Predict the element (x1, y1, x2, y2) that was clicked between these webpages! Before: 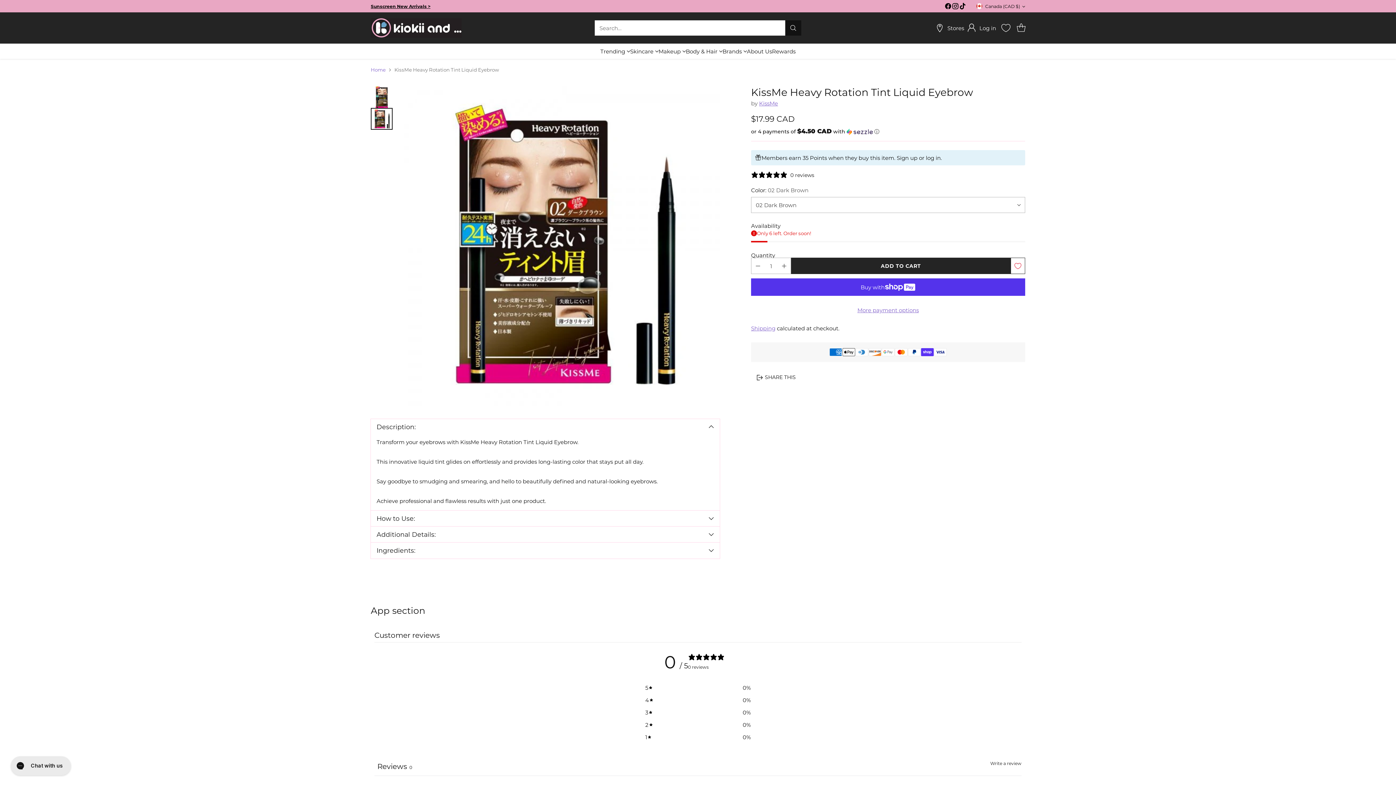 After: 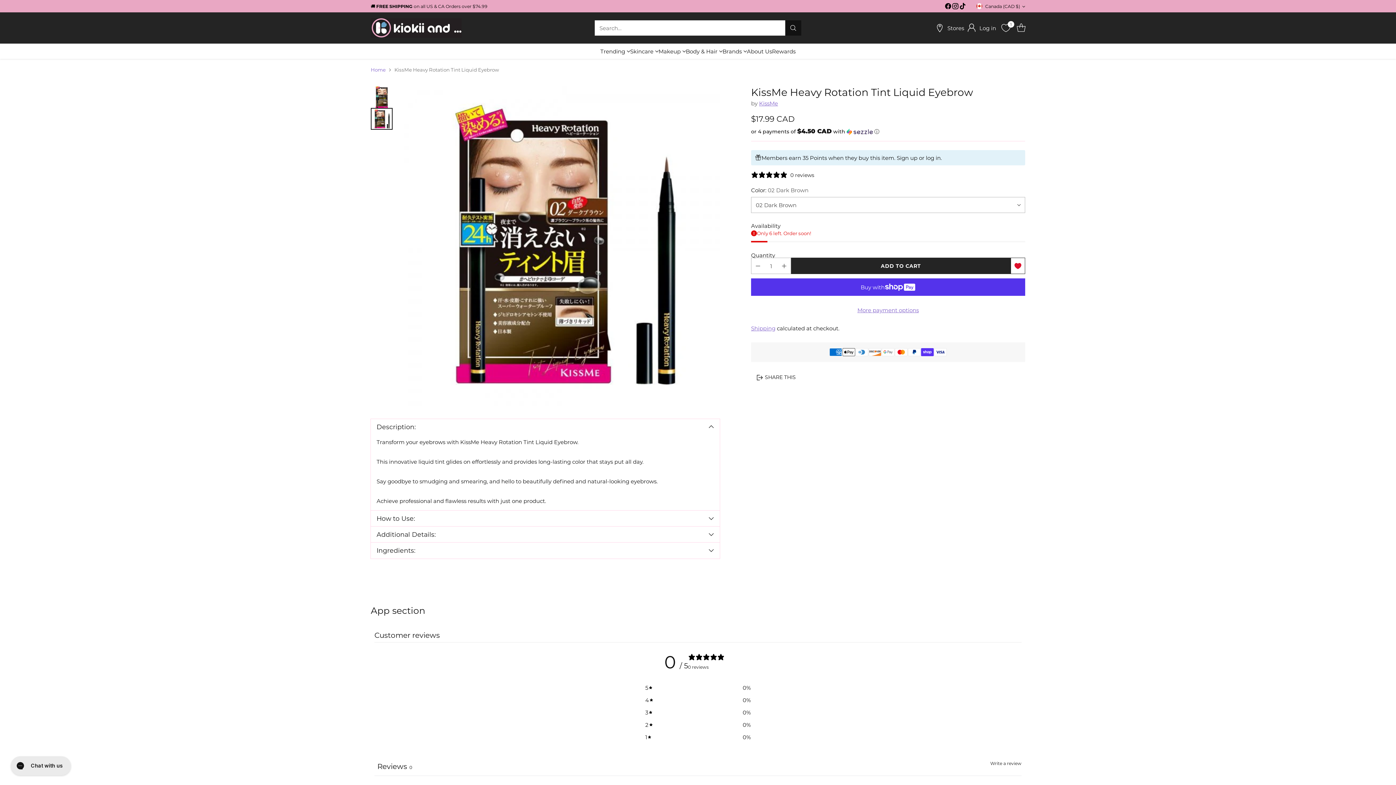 Action: bbox: (1010, 257, 1025, 274) label: Add to Wishlist